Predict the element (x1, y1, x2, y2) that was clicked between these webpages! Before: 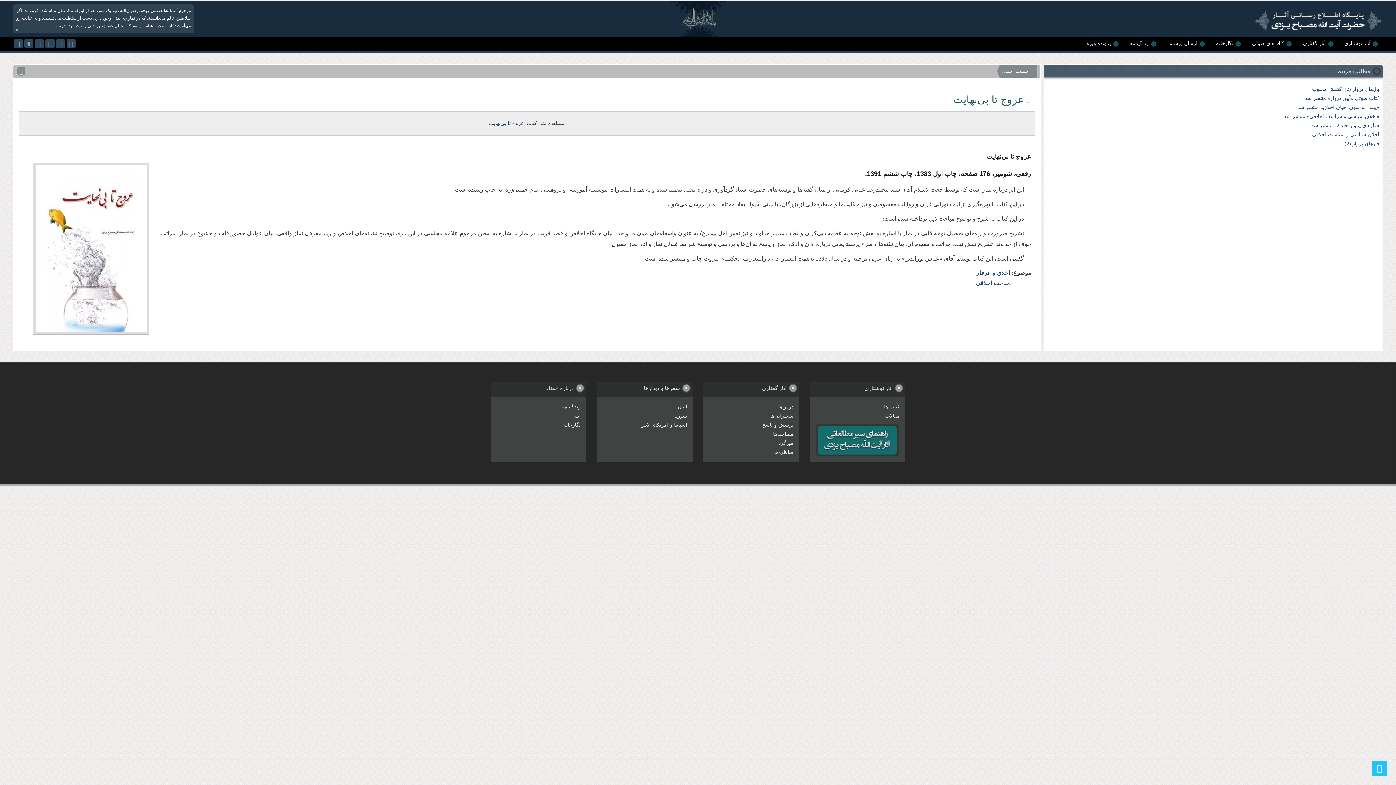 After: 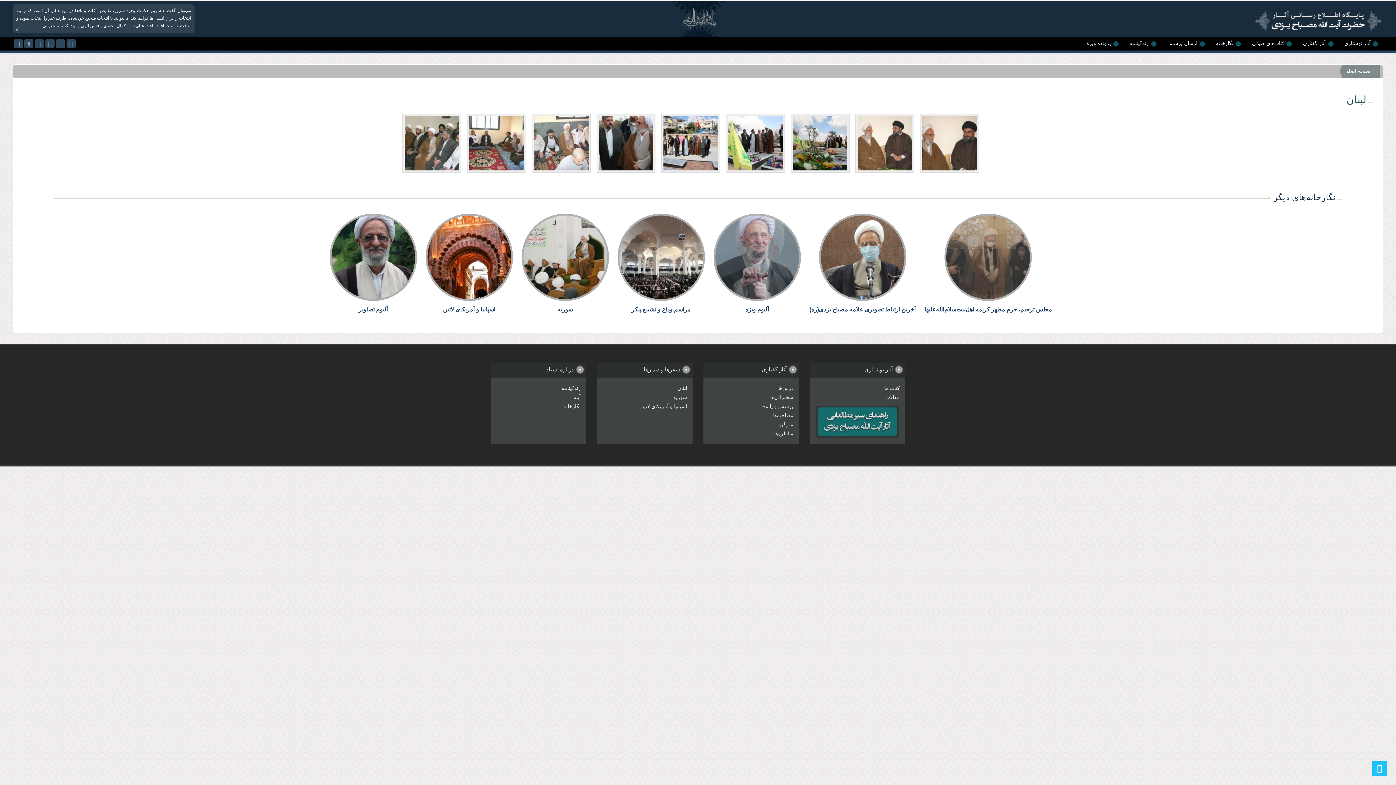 Action: bbox: (677, 404, 687, 409) label: لبنان